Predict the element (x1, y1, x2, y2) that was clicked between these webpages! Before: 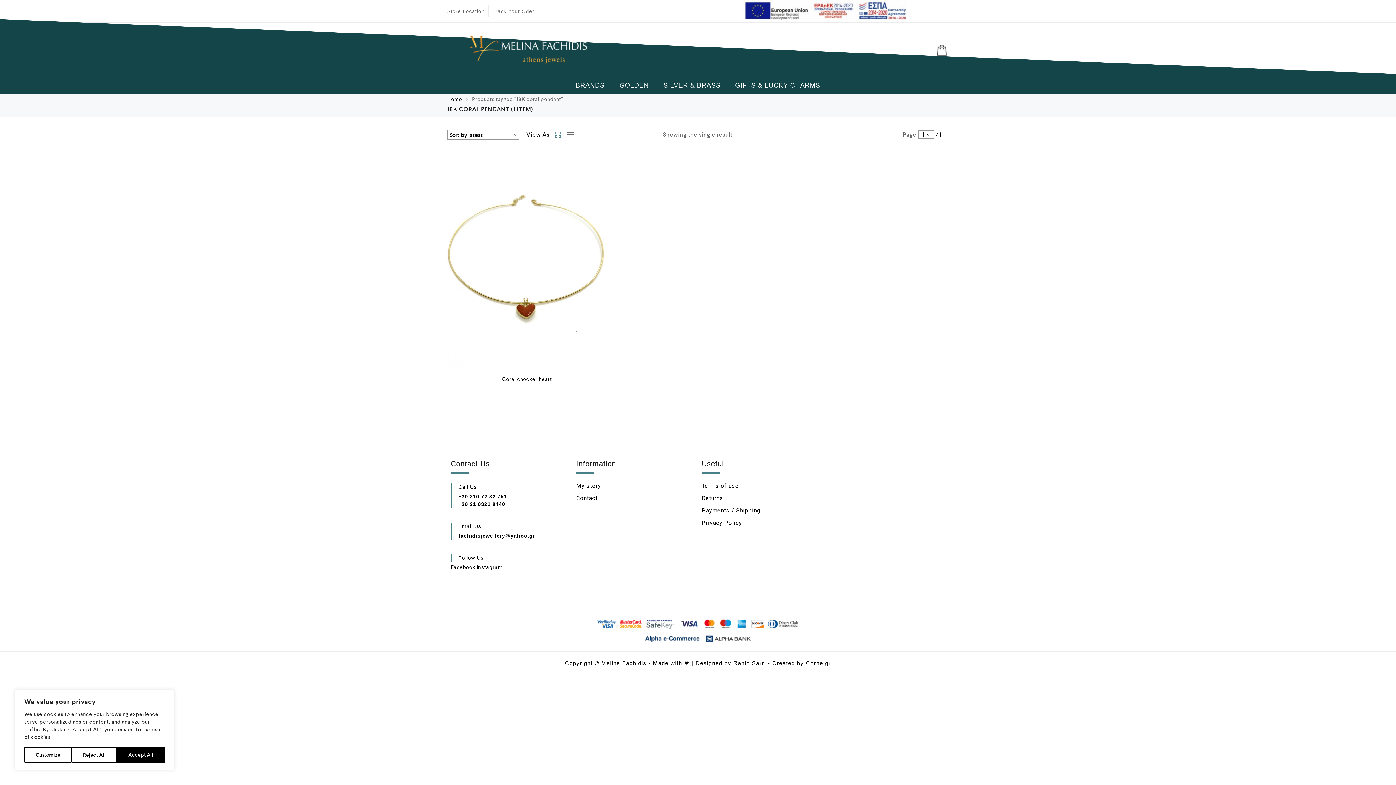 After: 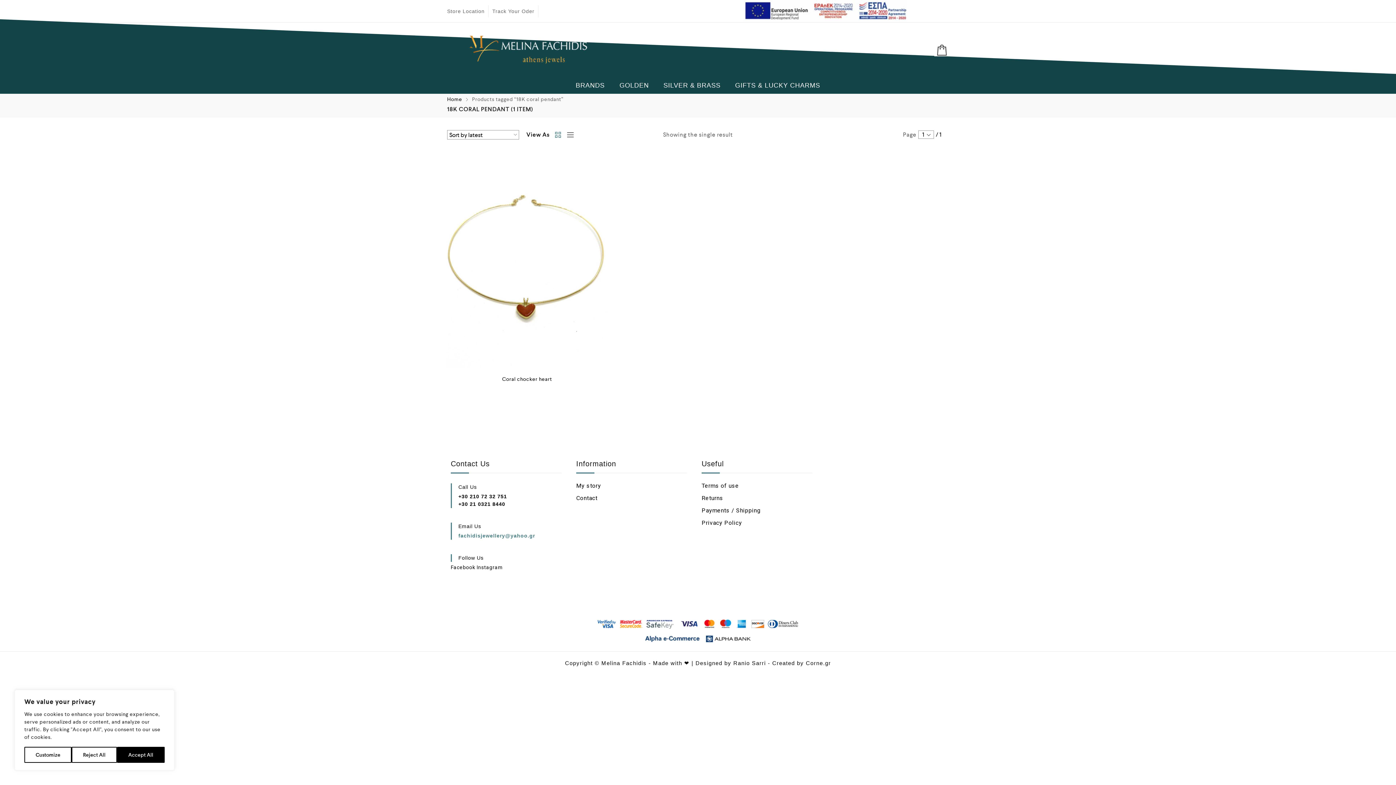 Action: label: fachidisjewellery@yahoo.gr bbox: (458, 532, 535, 538)